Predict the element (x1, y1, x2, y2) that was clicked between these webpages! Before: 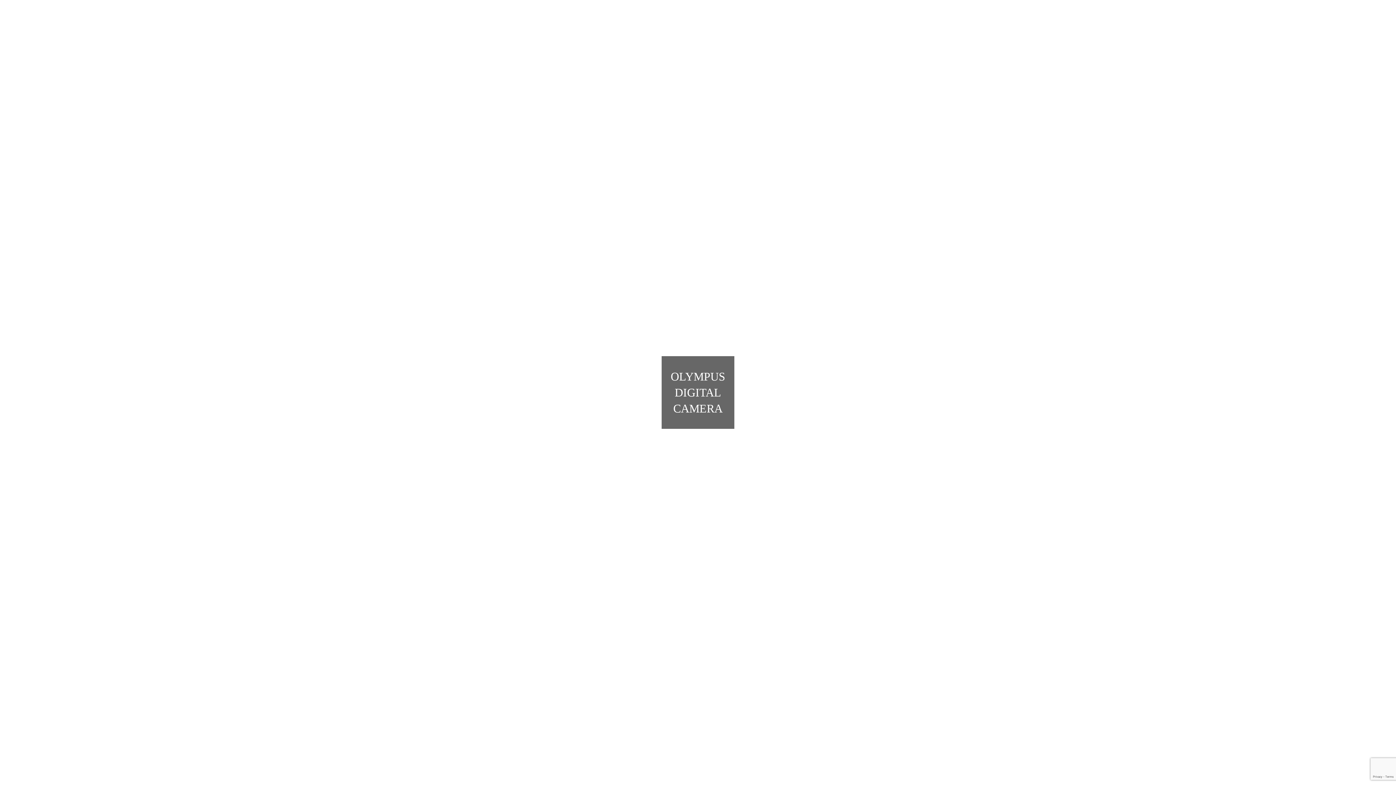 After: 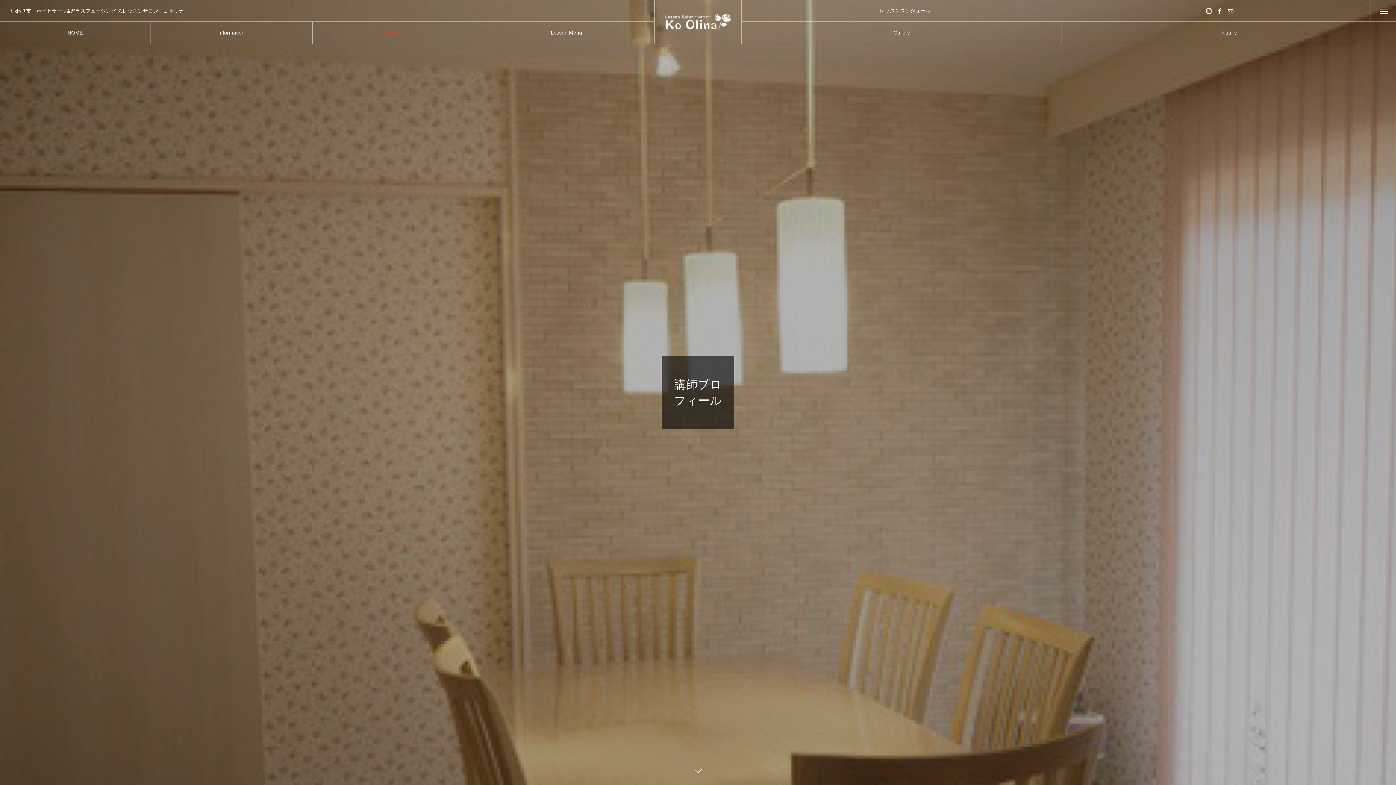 Action: label: Profile
プロフィール bbox: (312, 21, 478, 43)